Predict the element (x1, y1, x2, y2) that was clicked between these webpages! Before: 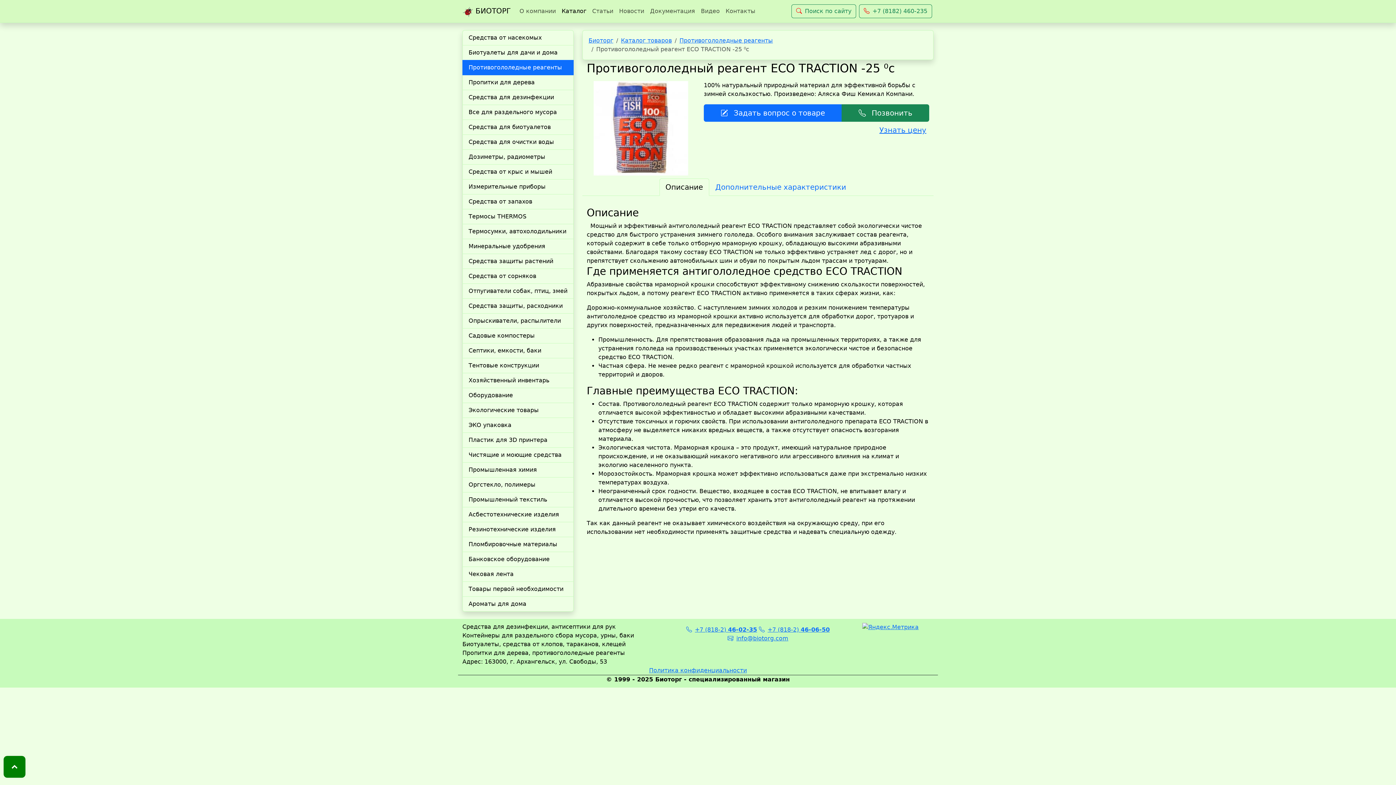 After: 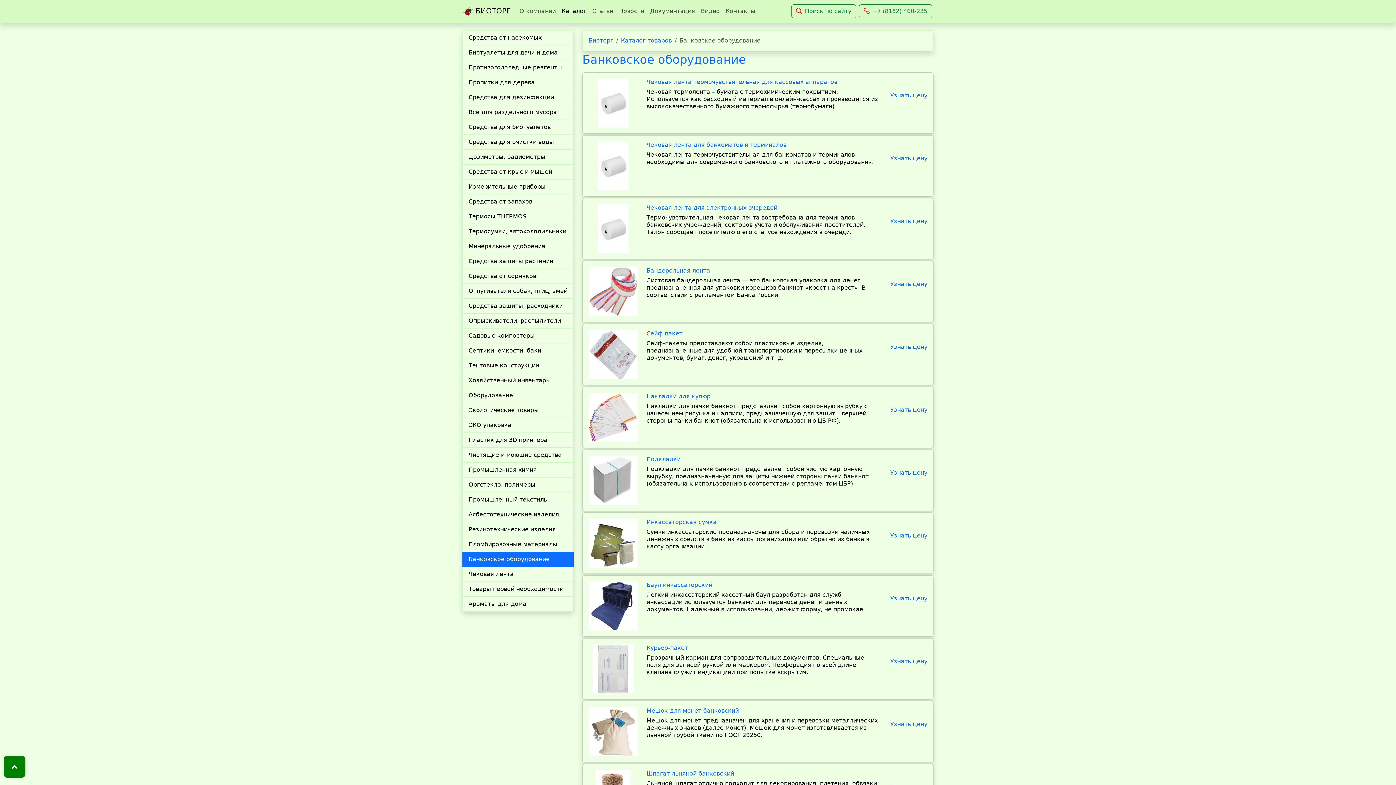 Action: bbox: (462, 552, 573, 567) label: Банковское оборудование